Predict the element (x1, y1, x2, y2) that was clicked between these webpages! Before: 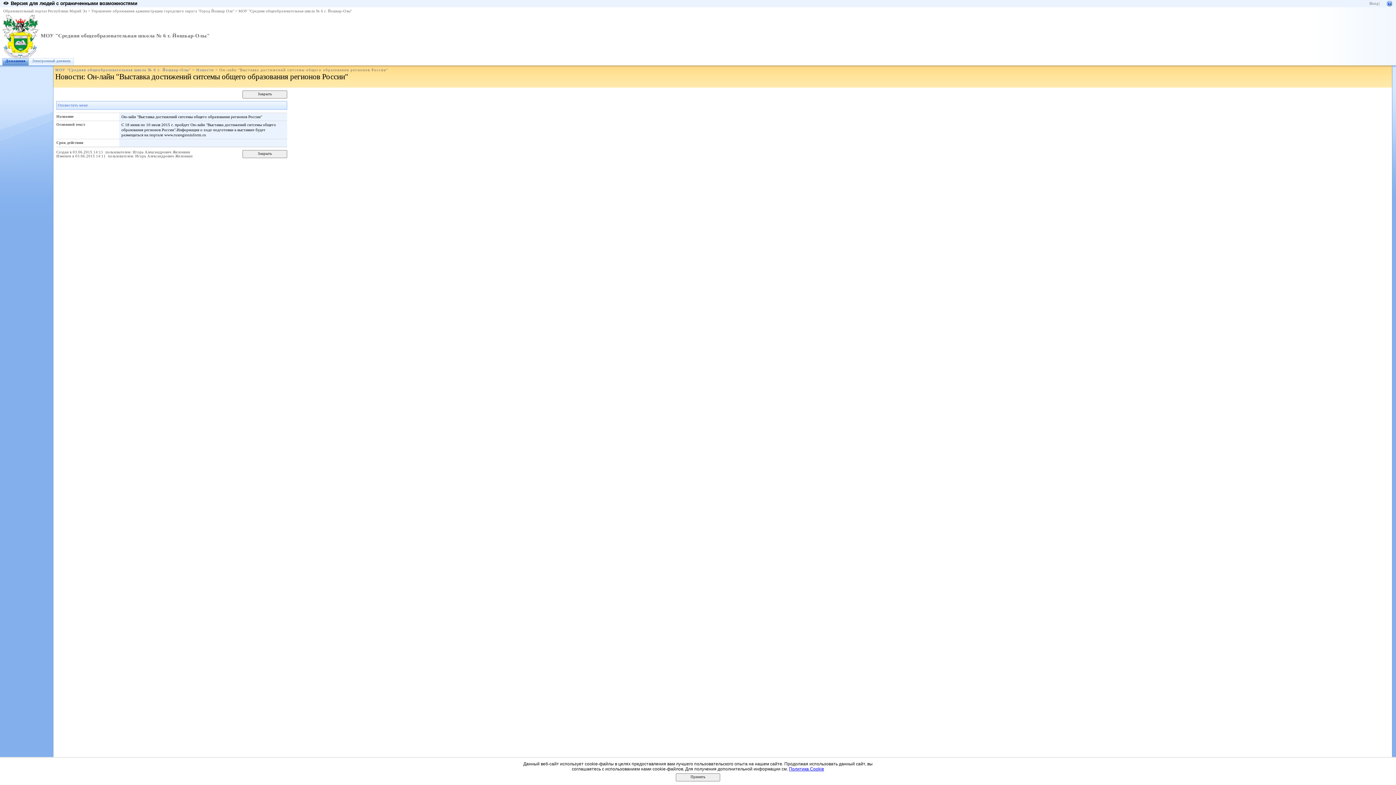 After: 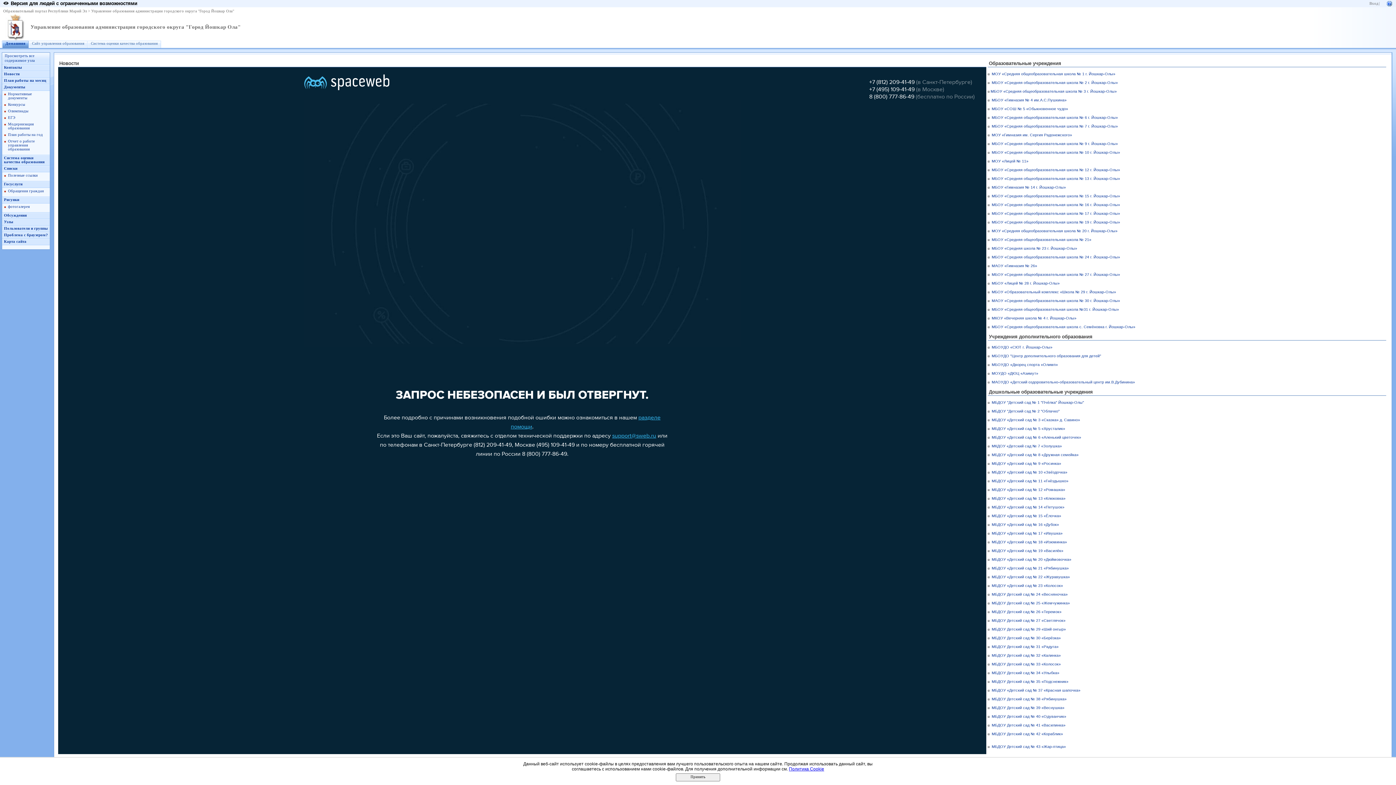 Action: label: Управление образования администрации городского округа "Город Йошкар Ола" bbox: (91, 9, 234, 13)